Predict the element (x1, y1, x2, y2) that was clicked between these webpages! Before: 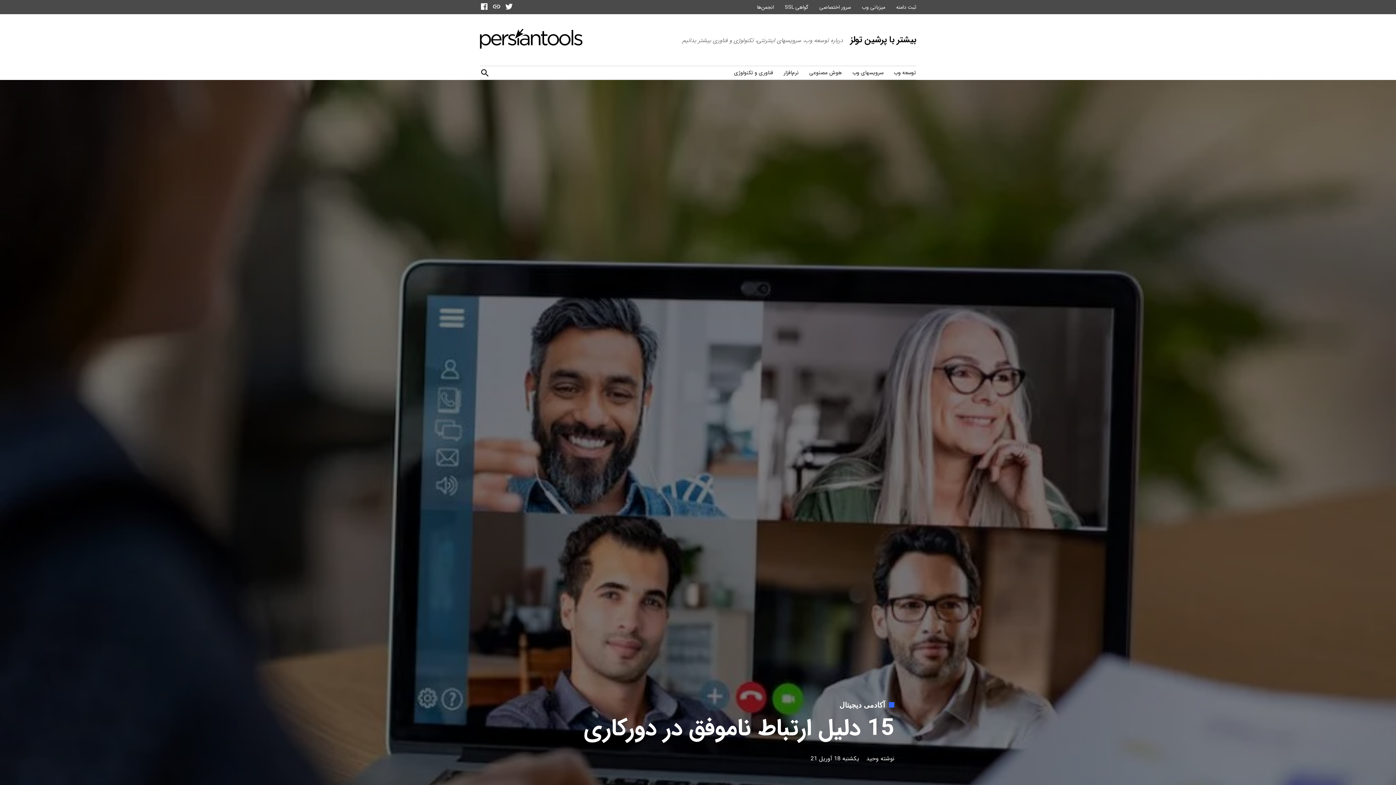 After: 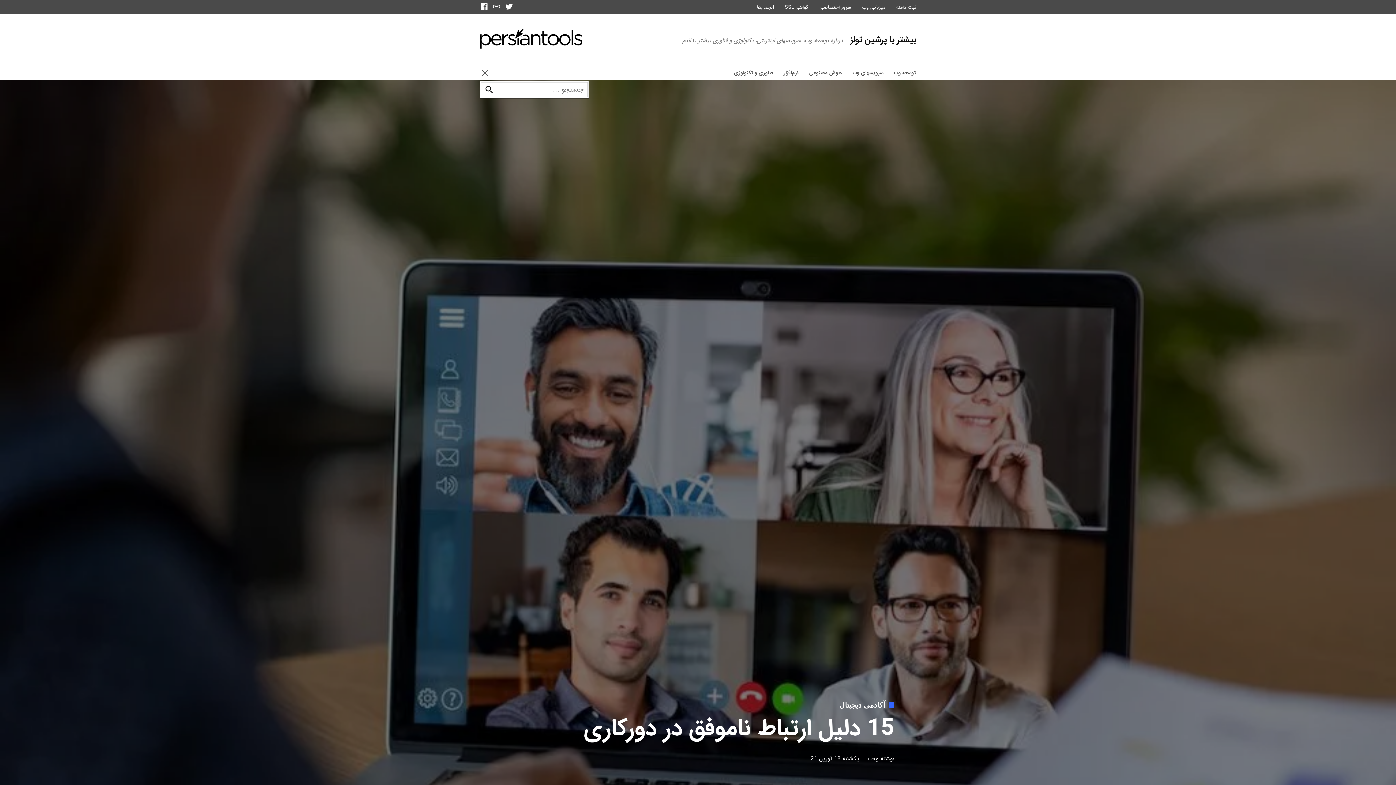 Action: label: Open Search bbox: (480, 66, 490, 79)